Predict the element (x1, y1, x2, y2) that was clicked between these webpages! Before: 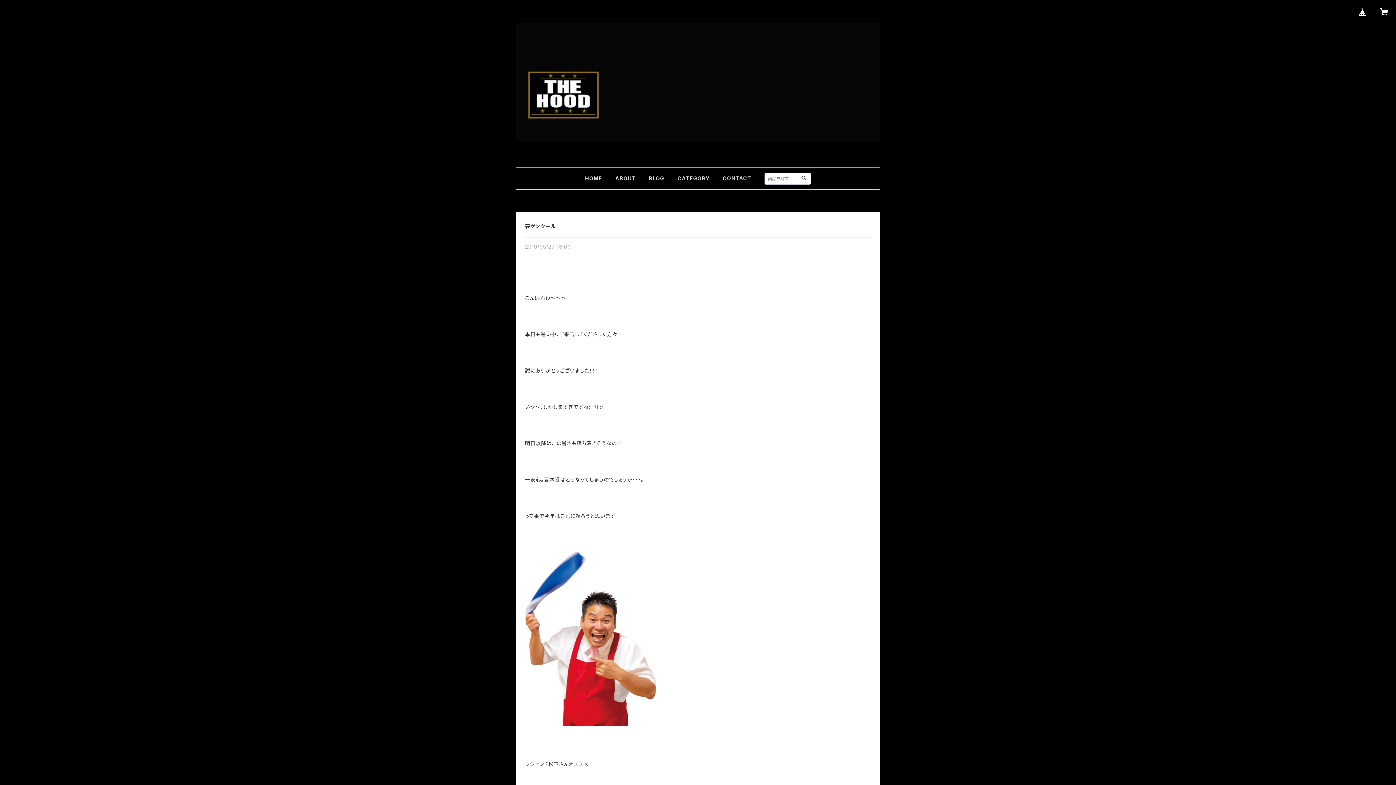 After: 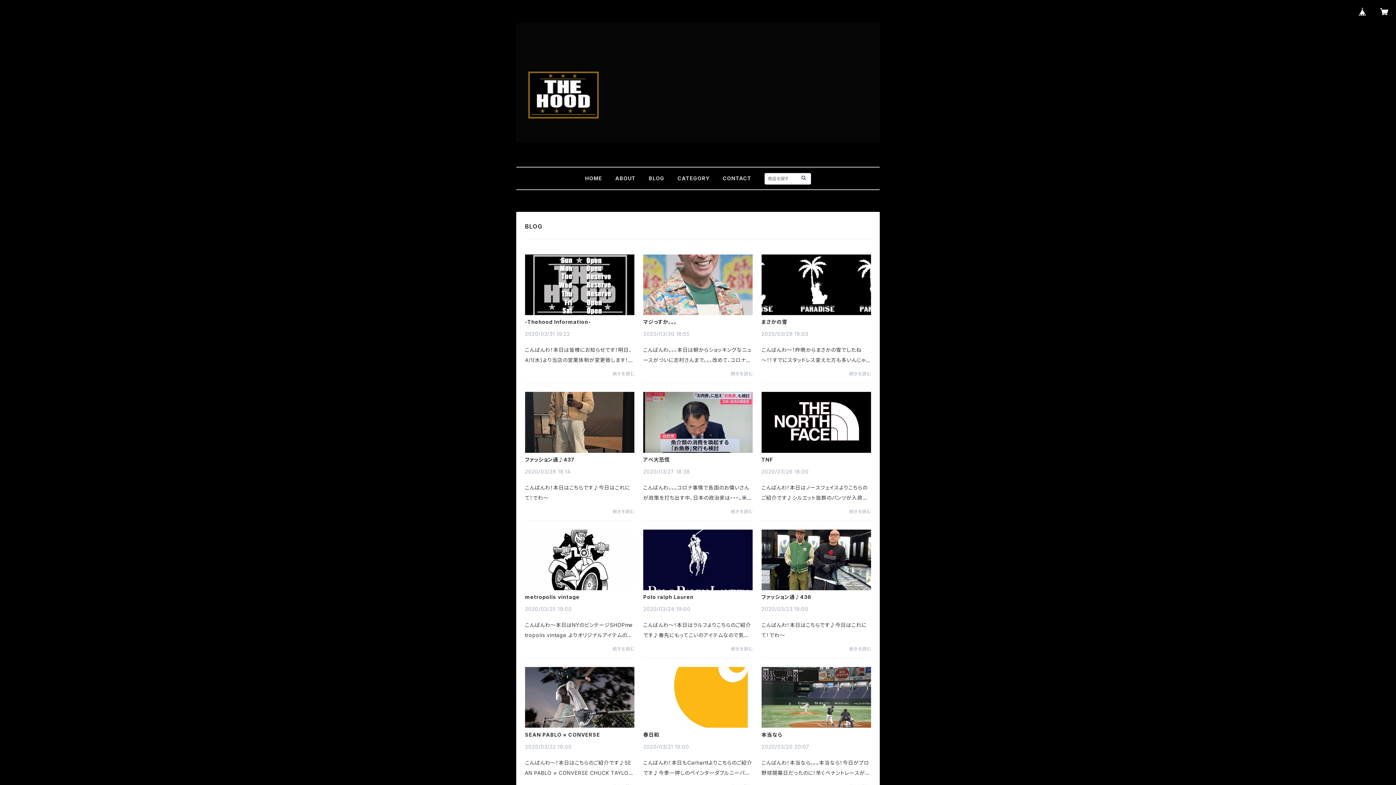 Action: bbox: (648, 175, 664, 181) label: BLOG